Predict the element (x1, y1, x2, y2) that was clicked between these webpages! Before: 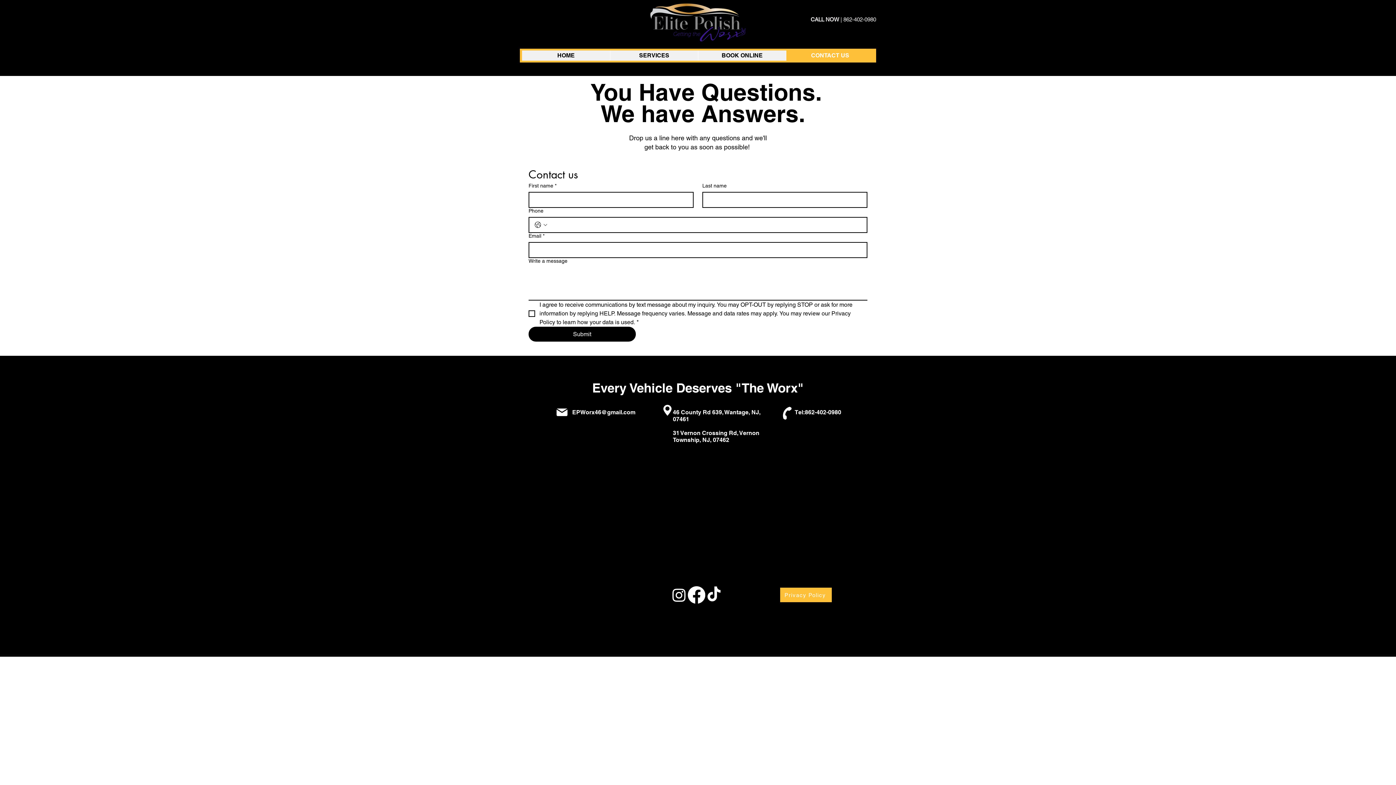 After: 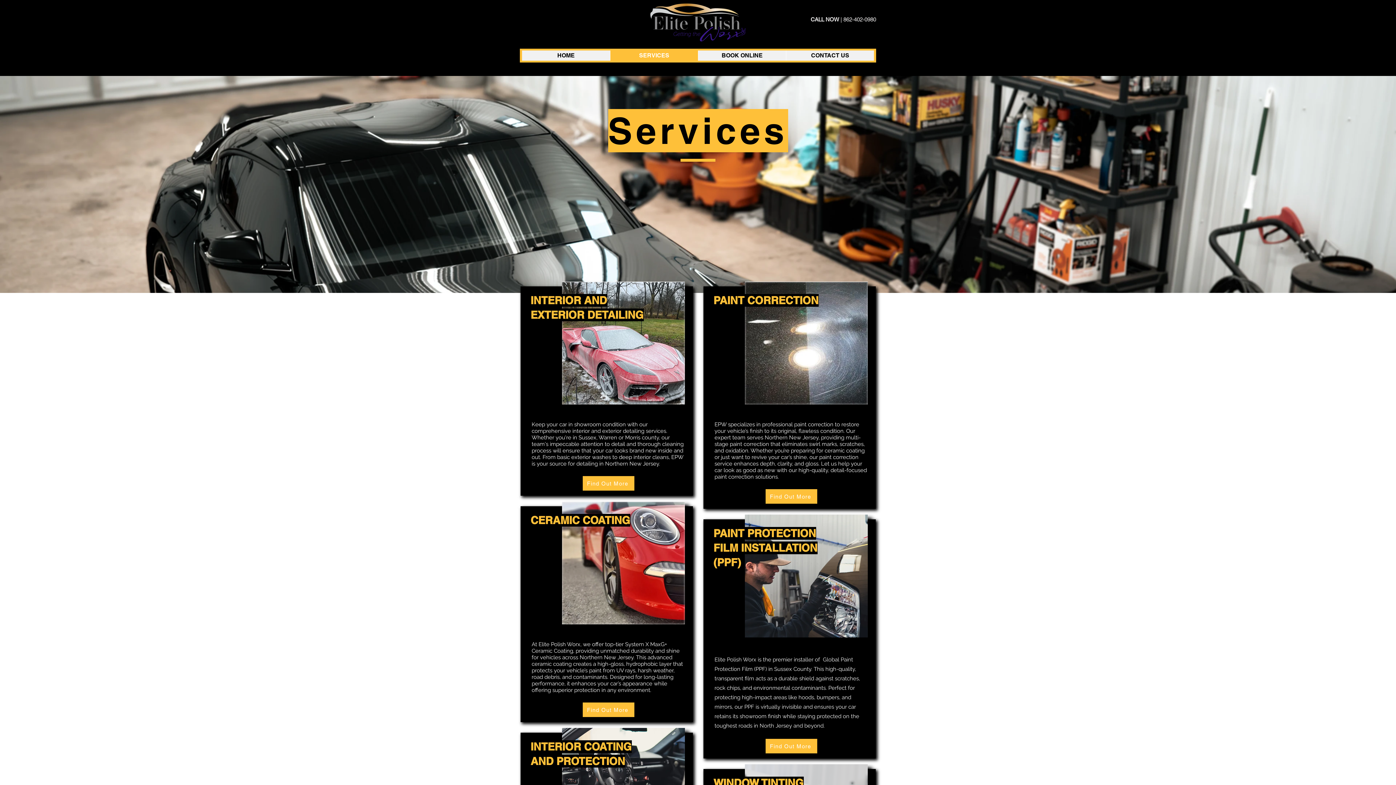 Action: bbox: (610, 50, 698, 60) label: SERVICES